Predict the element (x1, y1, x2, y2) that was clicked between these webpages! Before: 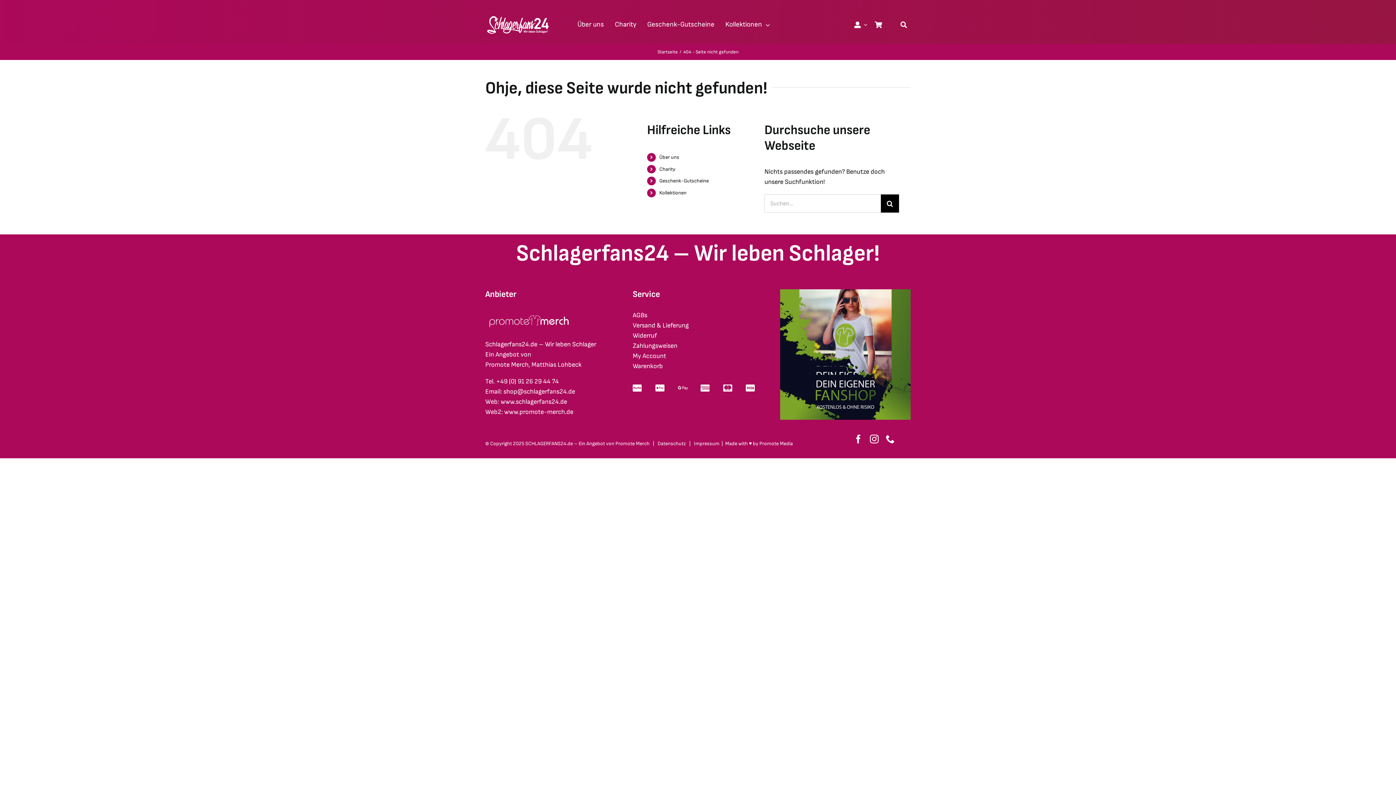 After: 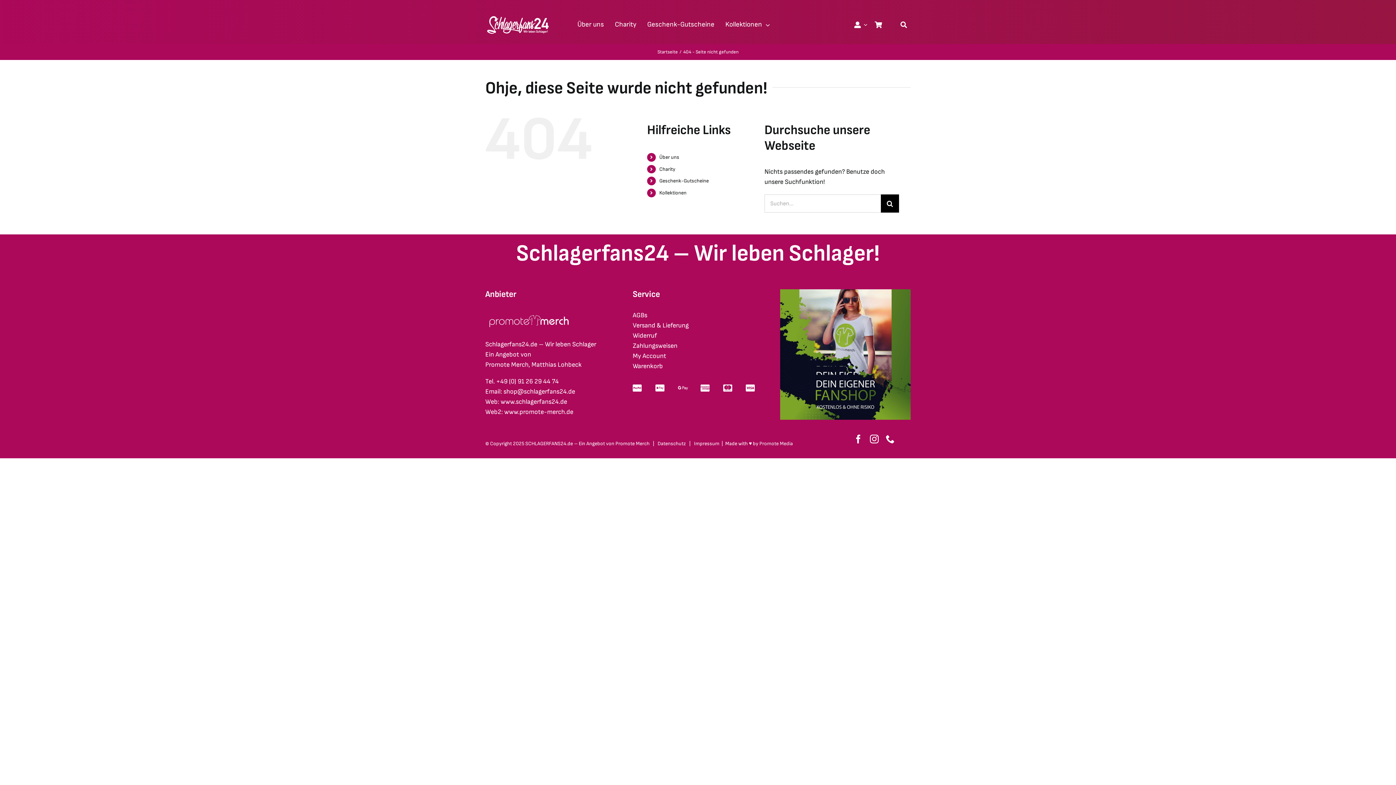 Action: bbox: (759, 440, 793, 447) label: Promote Media